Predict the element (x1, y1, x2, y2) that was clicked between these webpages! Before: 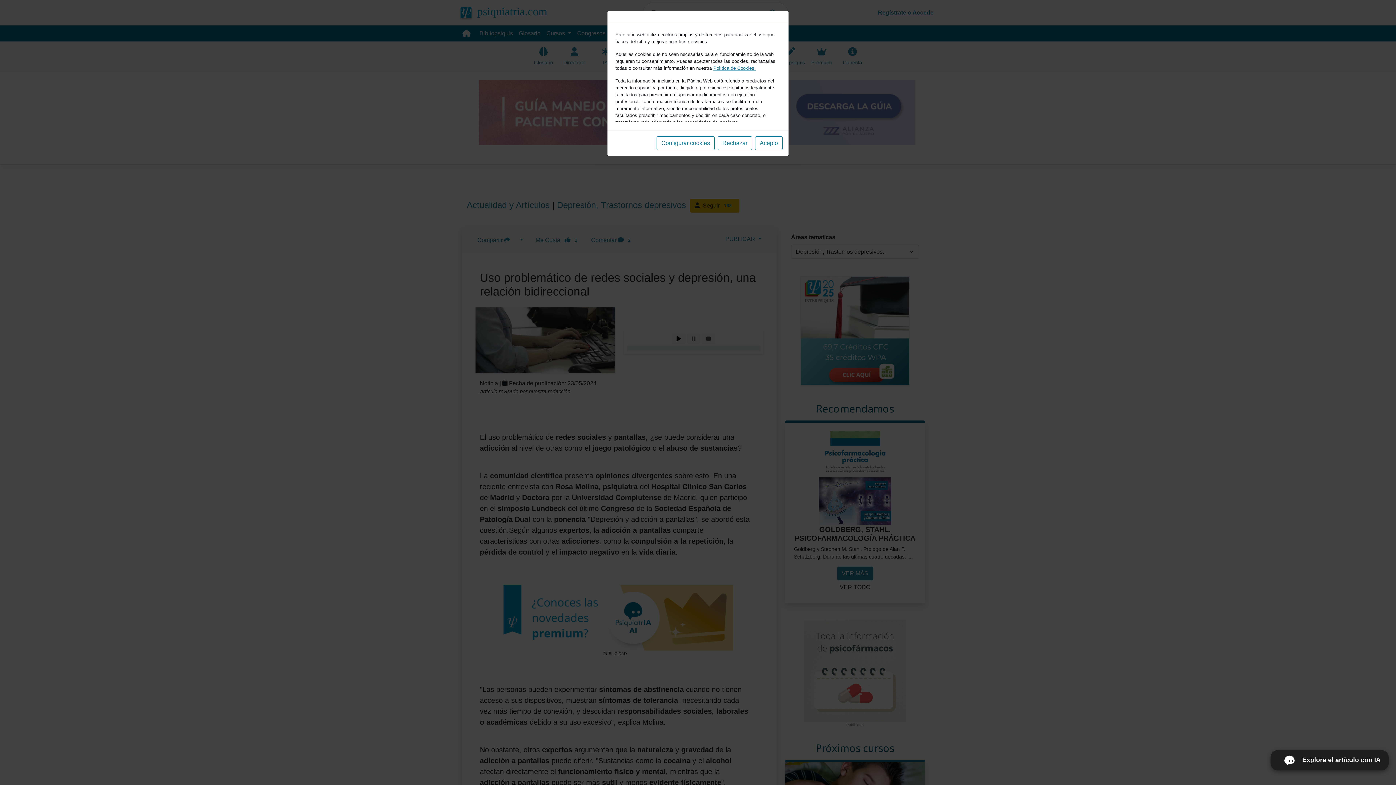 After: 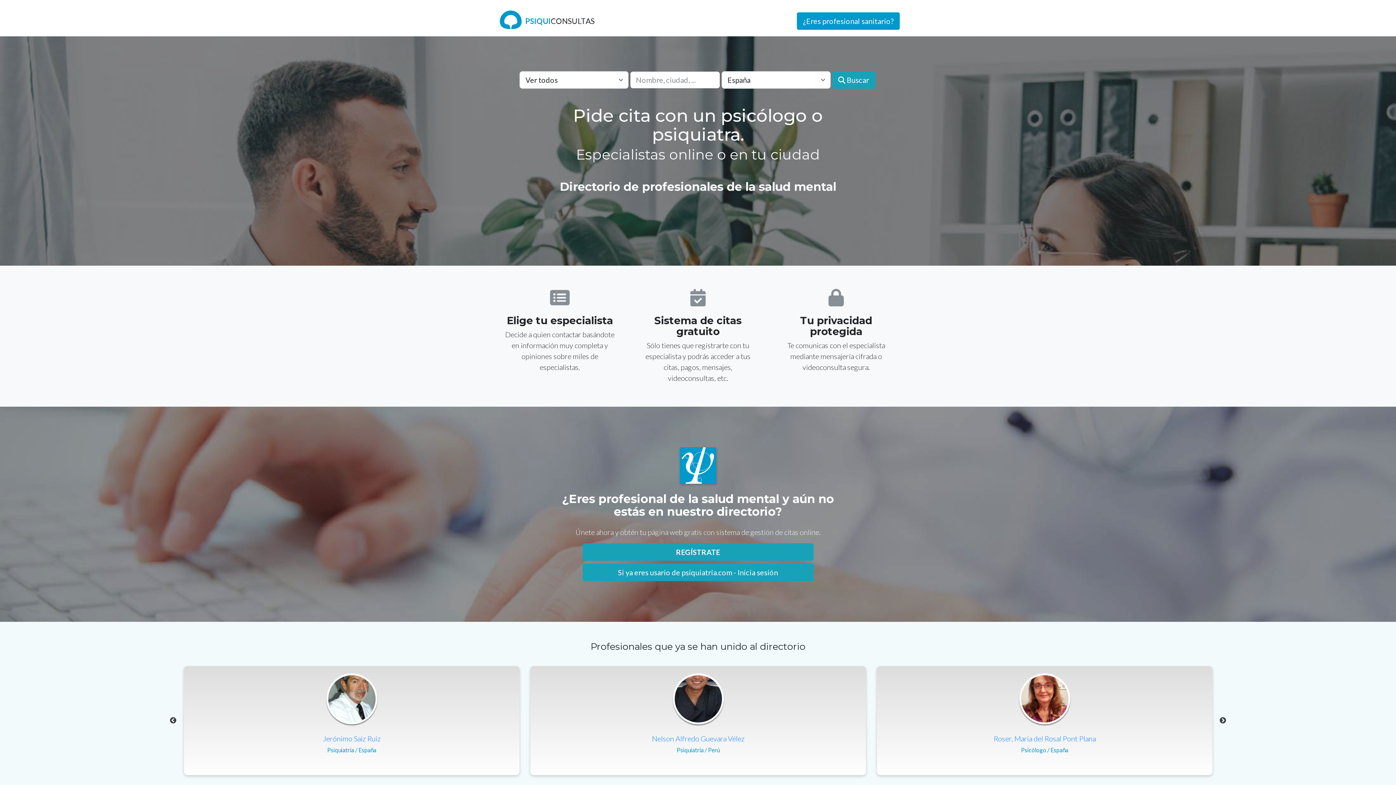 Action: label: Rechazar bbox: (717, 136, 752, 150)